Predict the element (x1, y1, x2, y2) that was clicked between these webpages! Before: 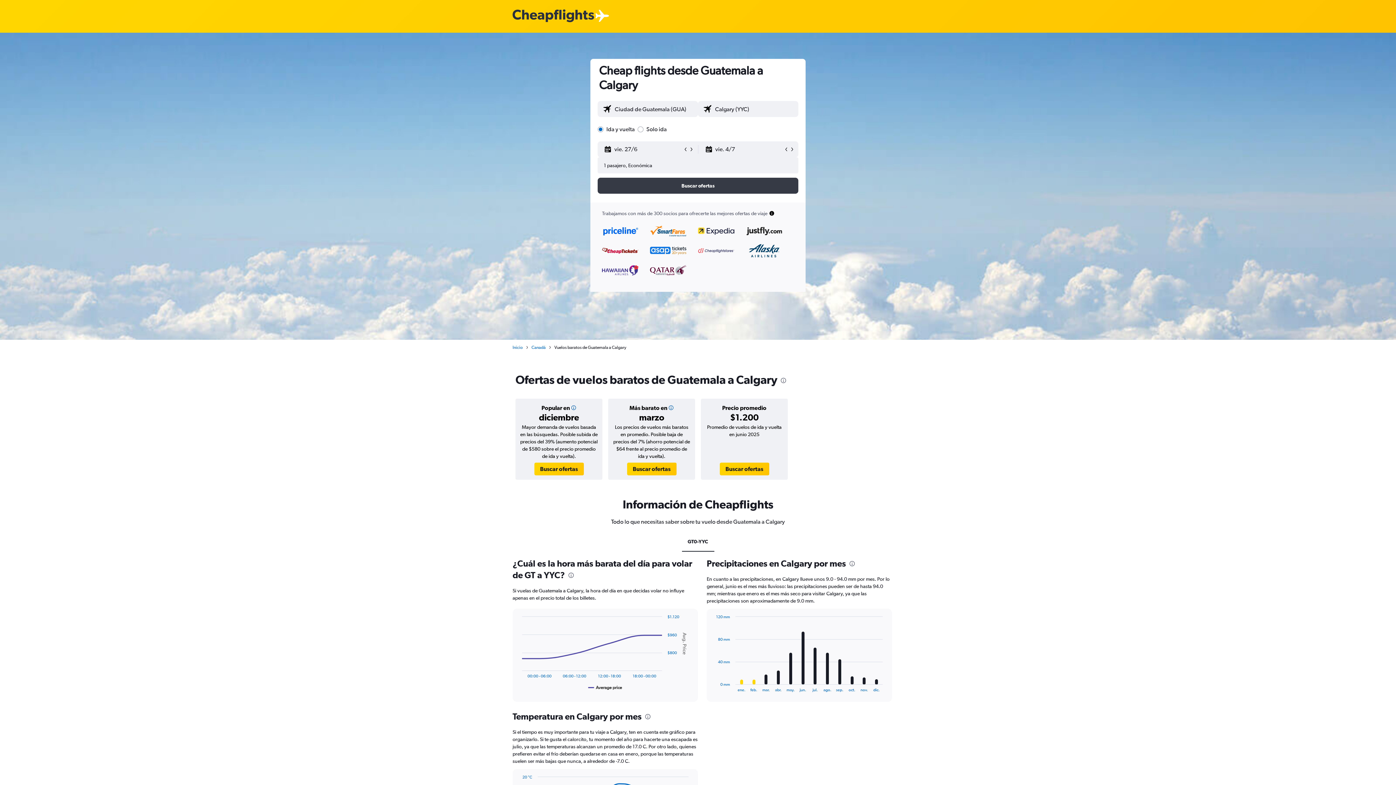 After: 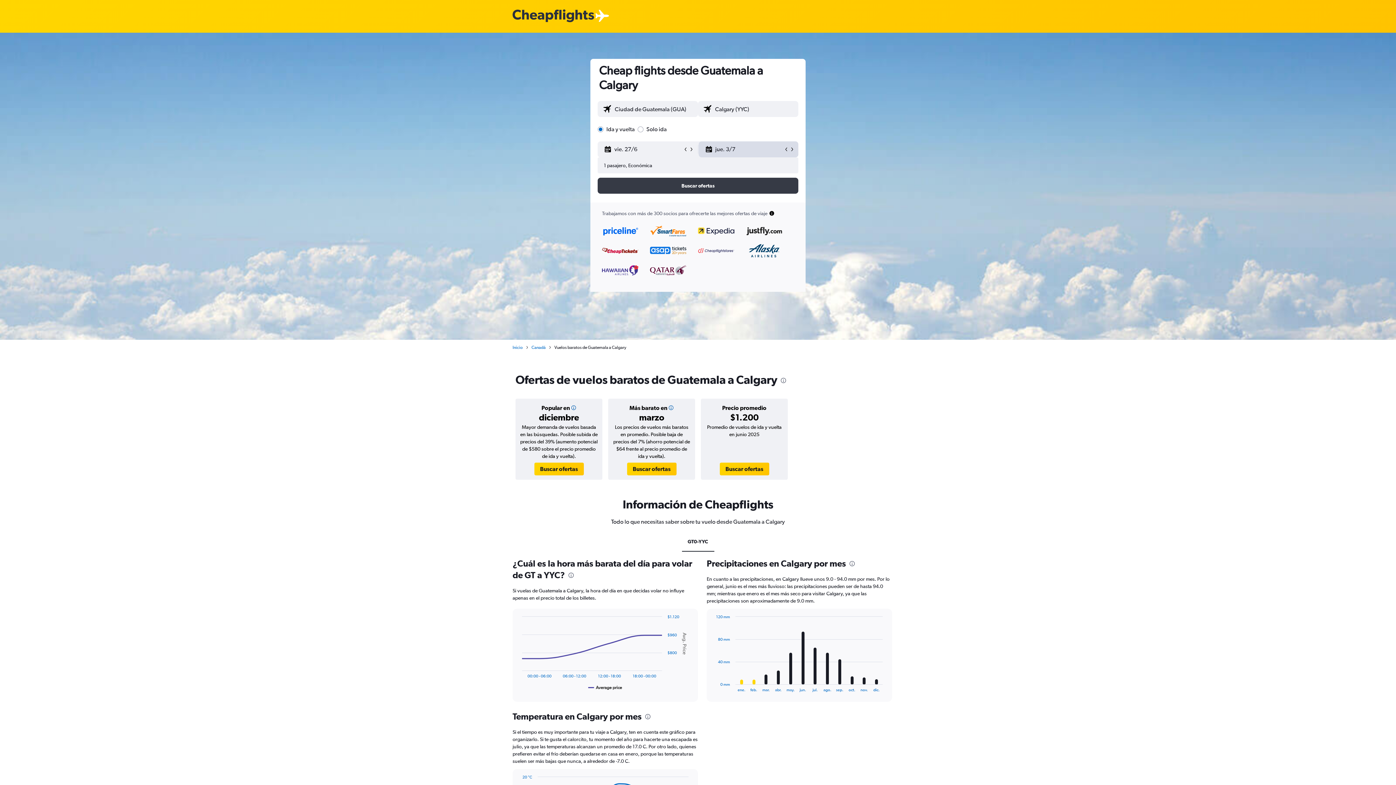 Action: bbox: (783, 146, 789, 152)